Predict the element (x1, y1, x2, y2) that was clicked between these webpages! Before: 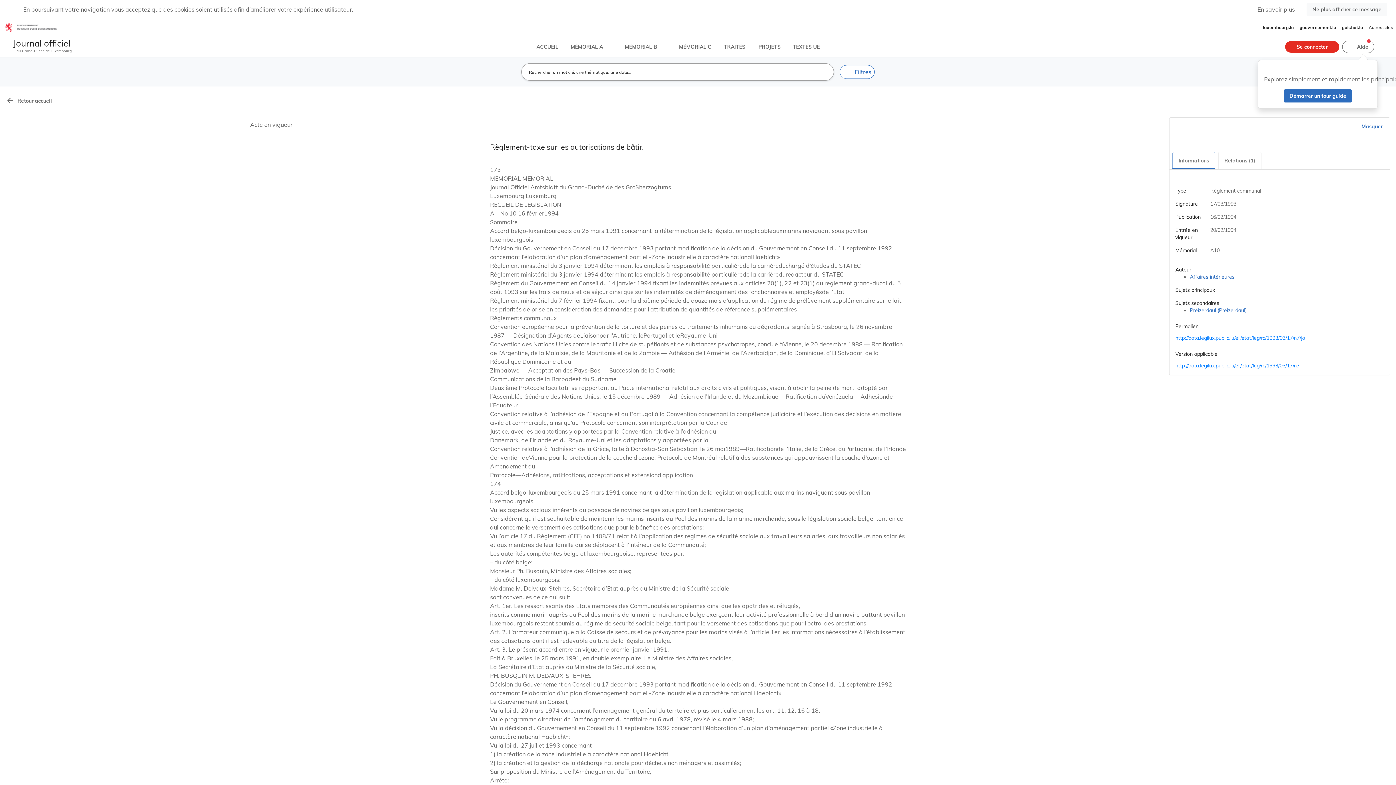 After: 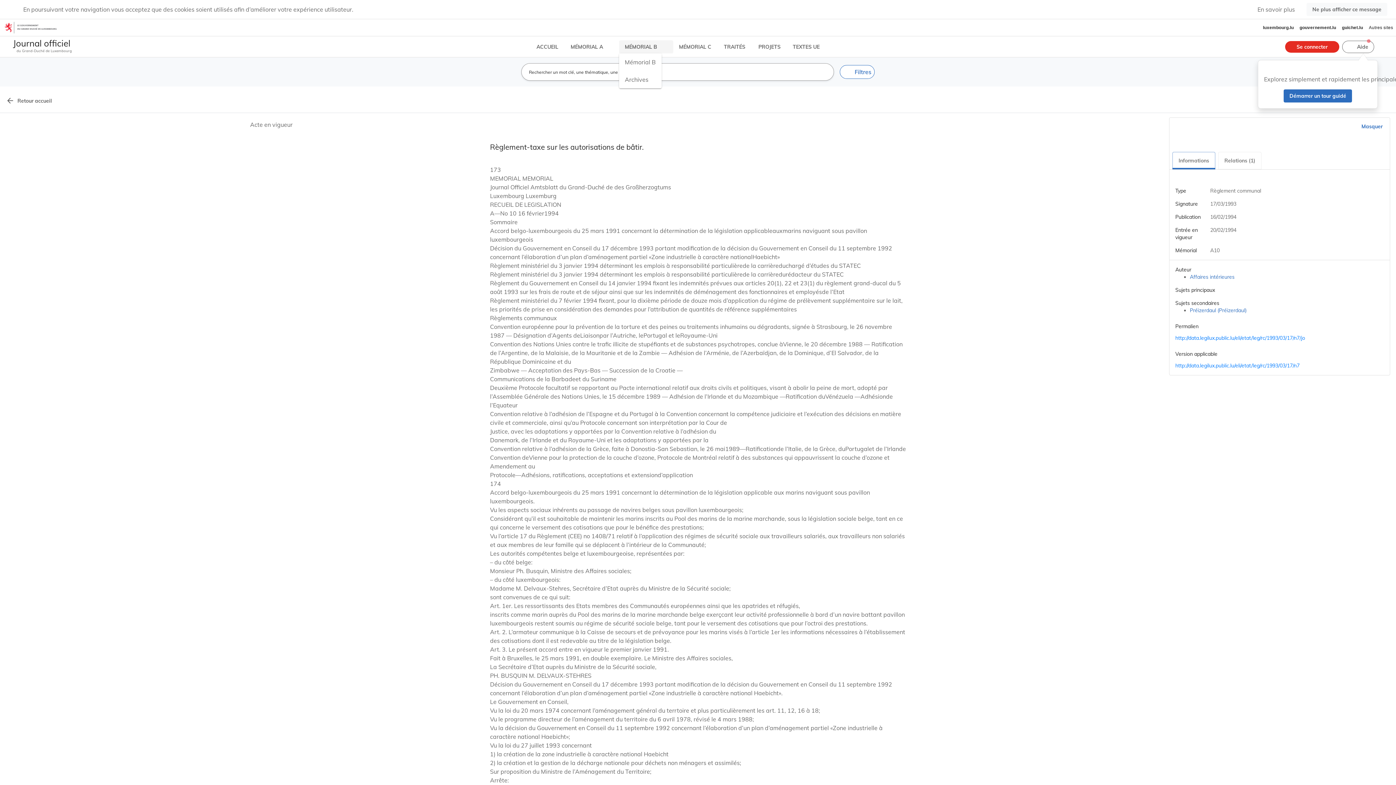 Action: bbox: (619, 40, 673, 53) label: MÉMORIAL B 